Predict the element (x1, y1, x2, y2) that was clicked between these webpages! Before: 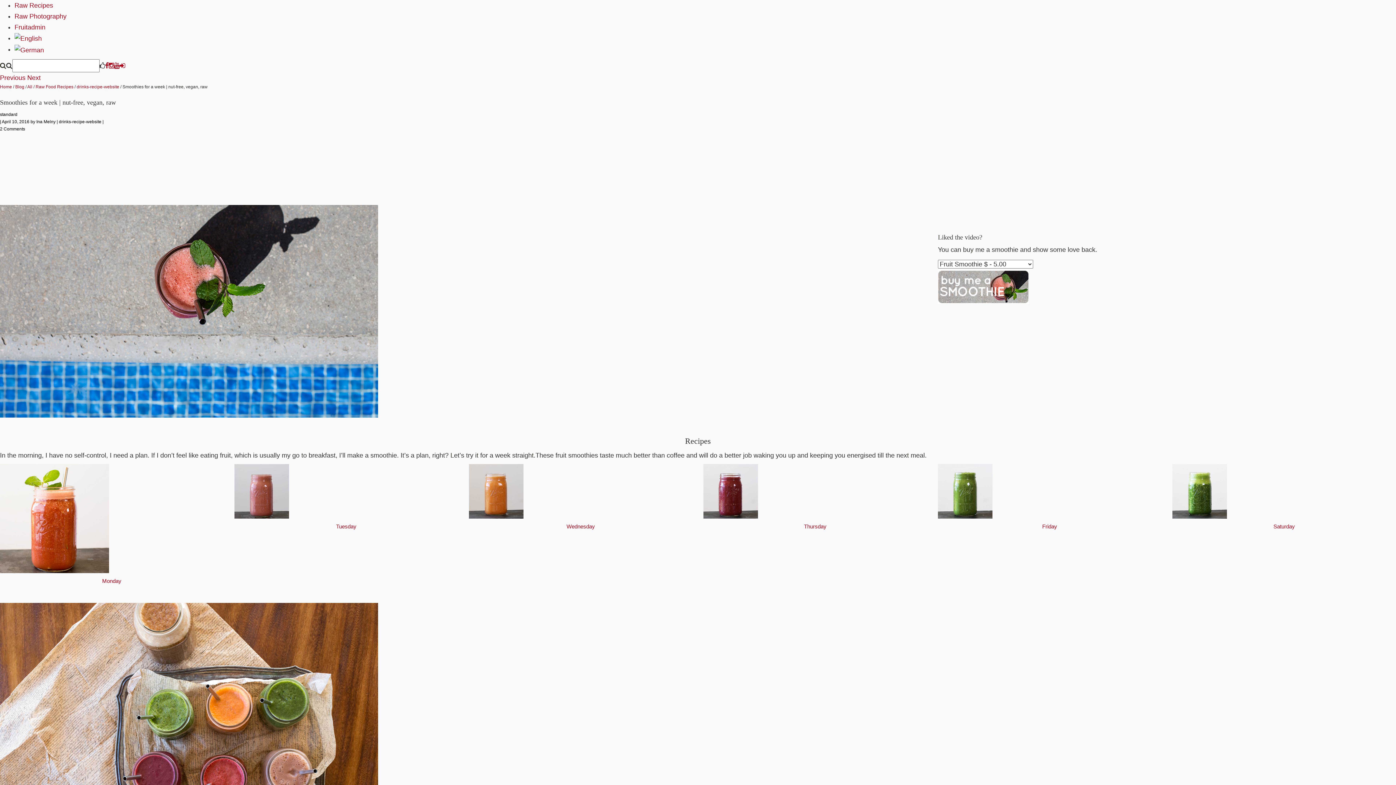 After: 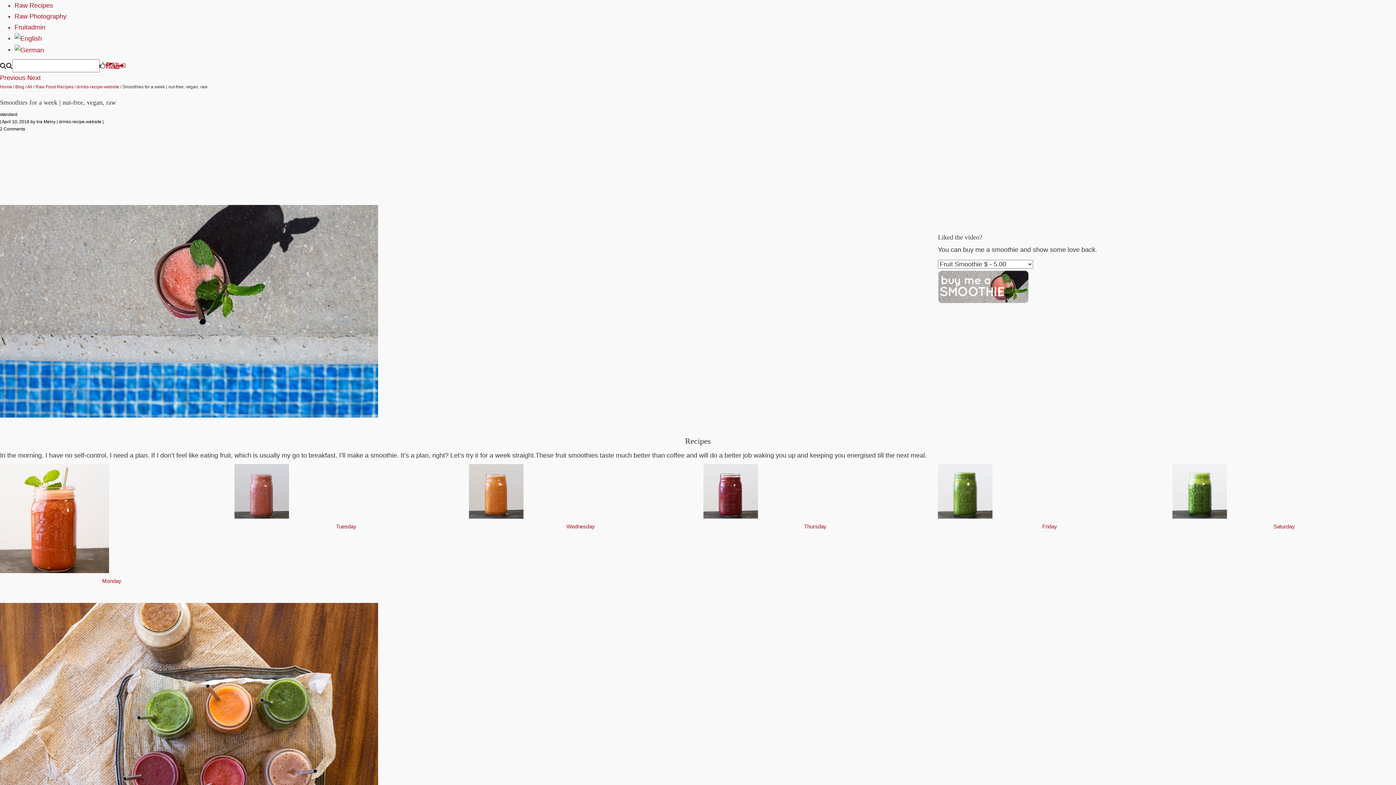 Action: bbox: (1, 119, 29, 124) label: April 10, 2016